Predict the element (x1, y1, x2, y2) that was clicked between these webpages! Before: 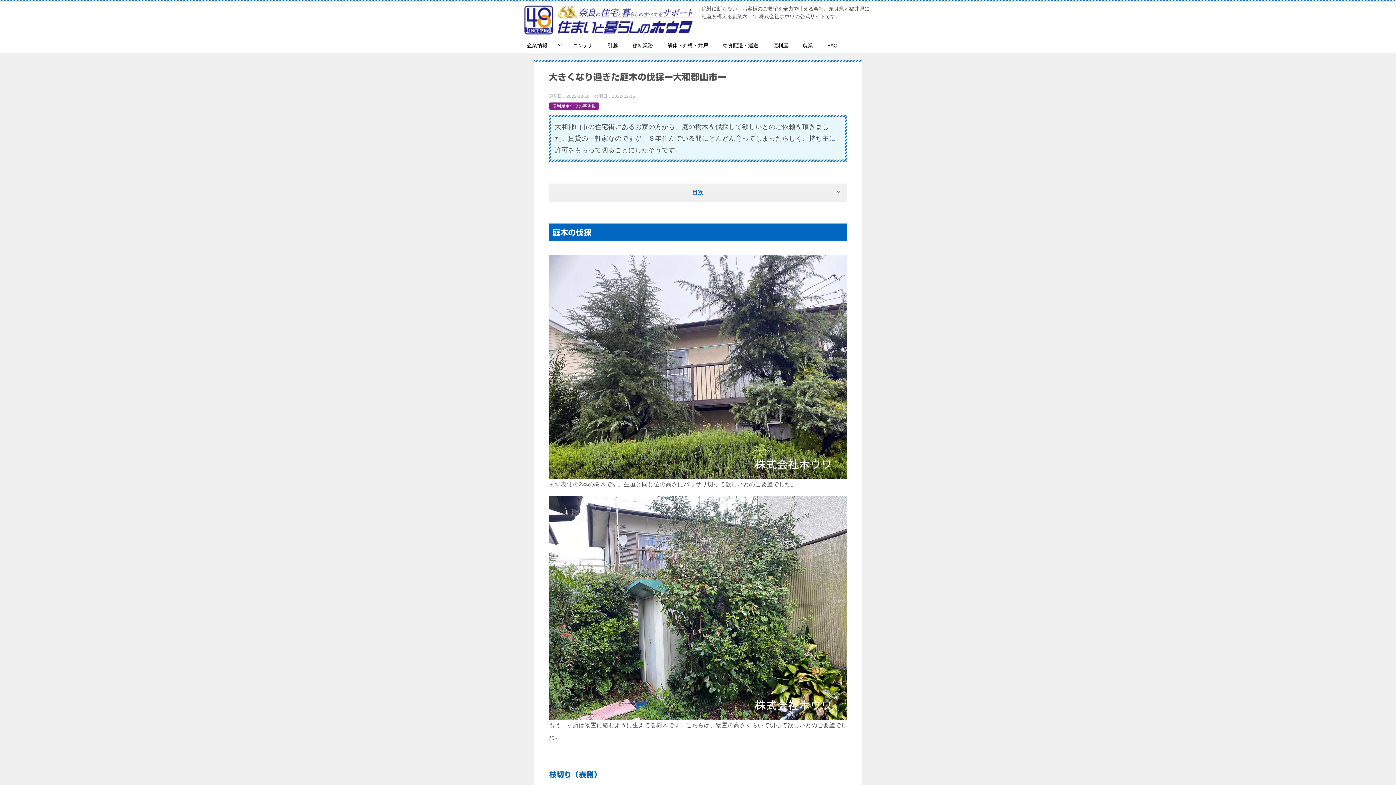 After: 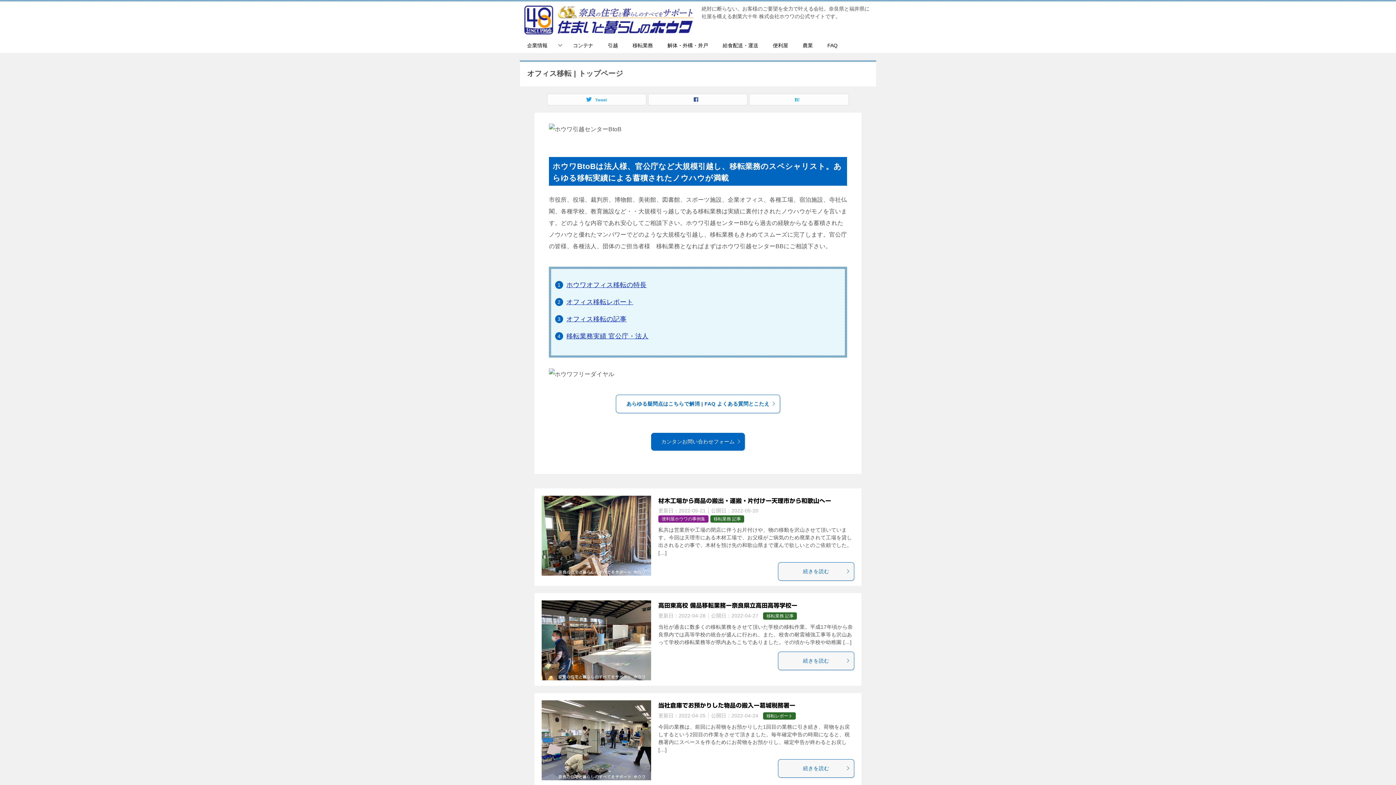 Action: label: 移転業務 bbox: (625, 38, 660, 52)